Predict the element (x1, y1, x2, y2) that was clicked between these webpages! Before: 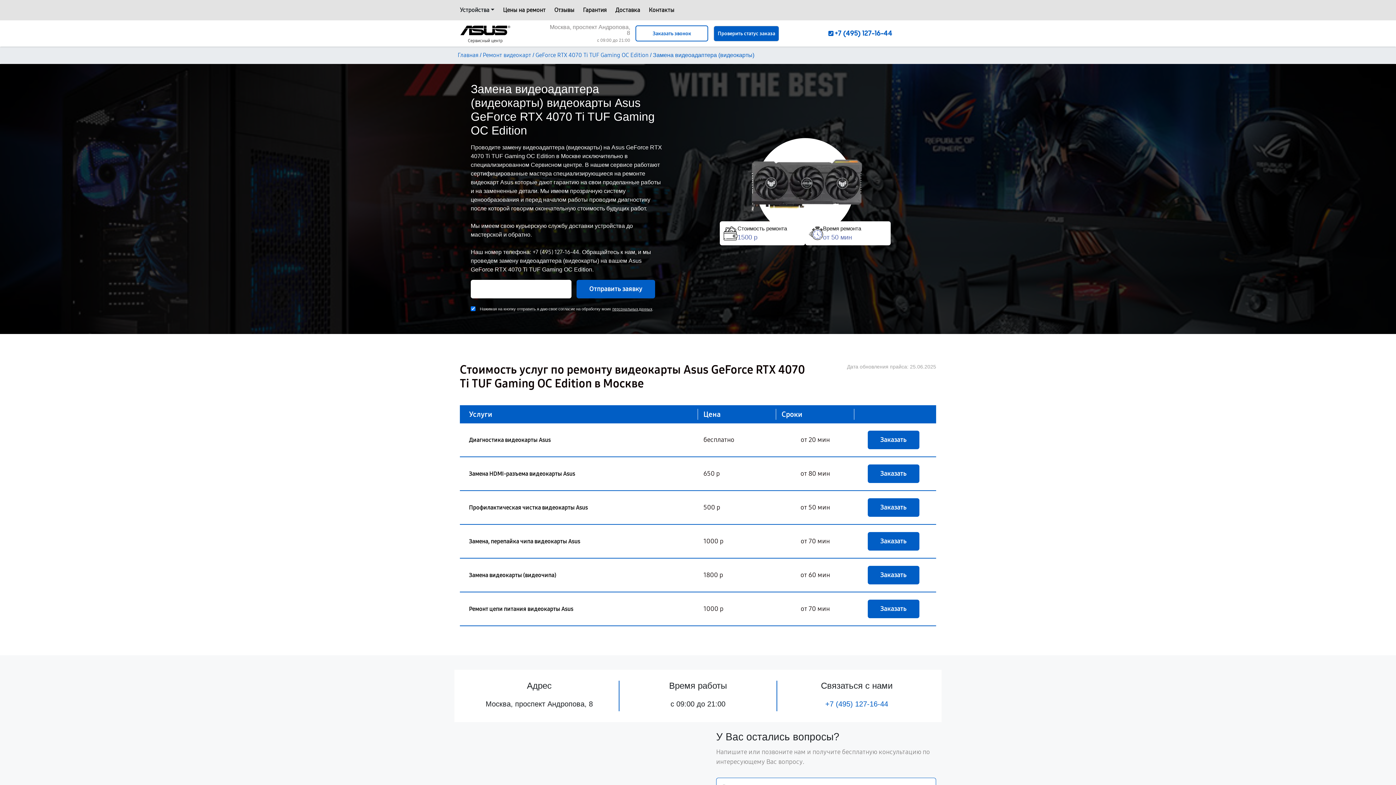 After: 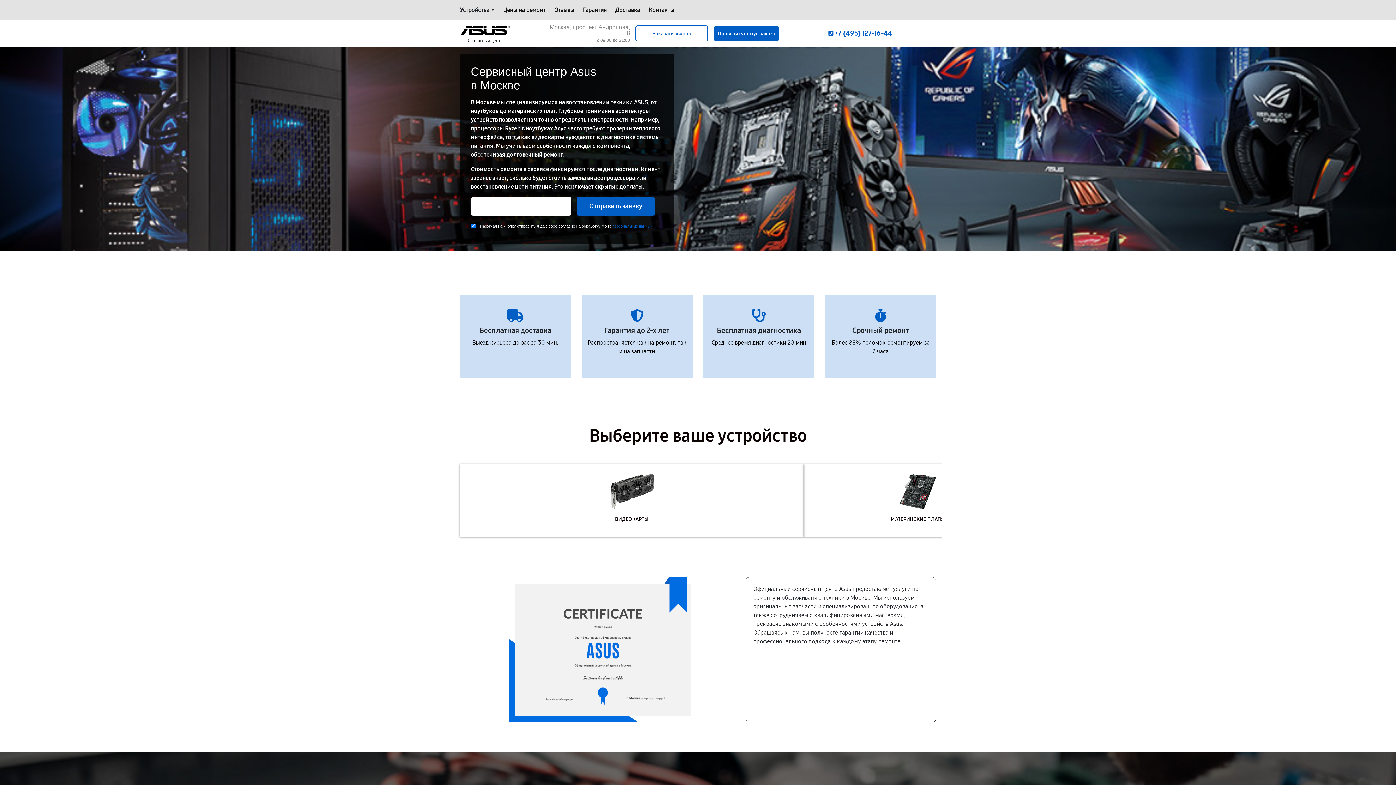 Action: label: Главная bbox: (457, 51, 478, 58)